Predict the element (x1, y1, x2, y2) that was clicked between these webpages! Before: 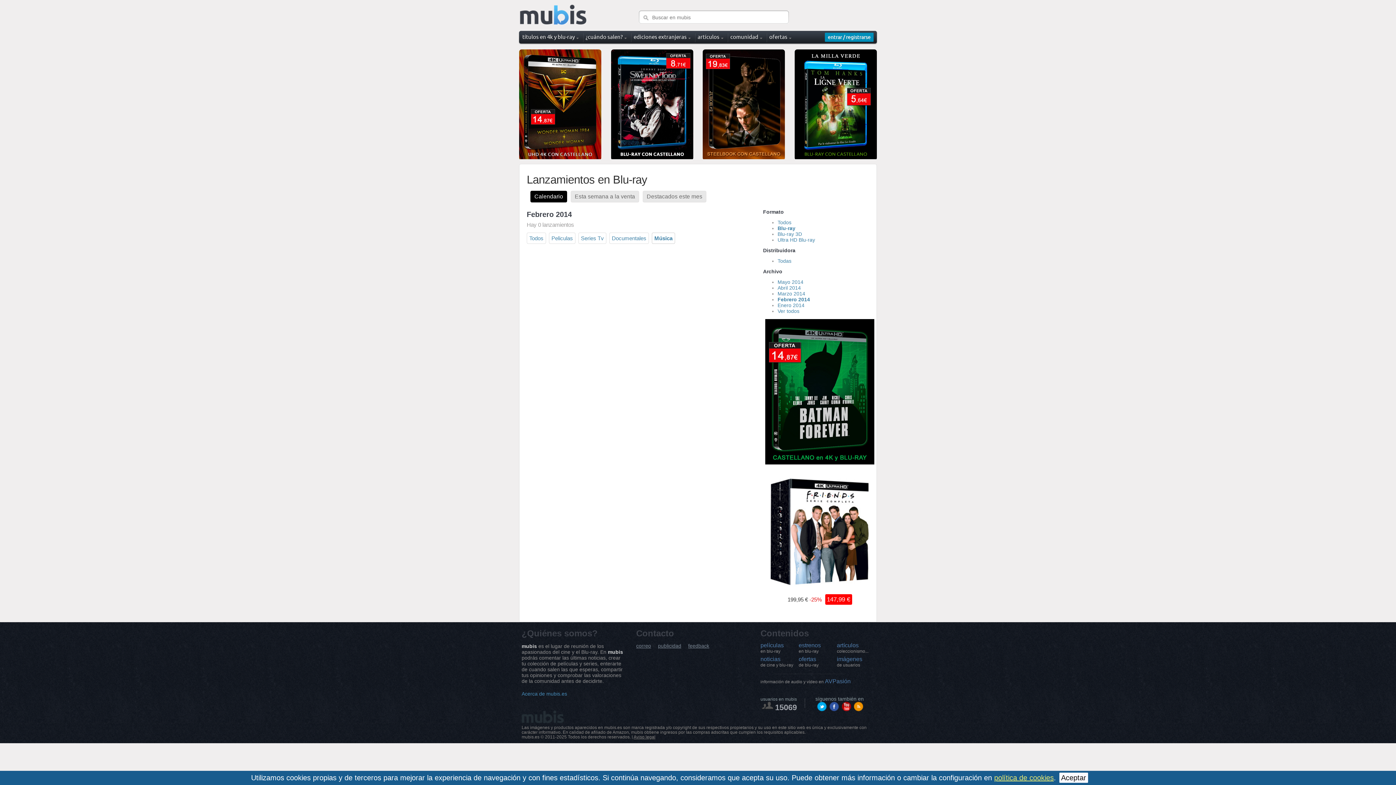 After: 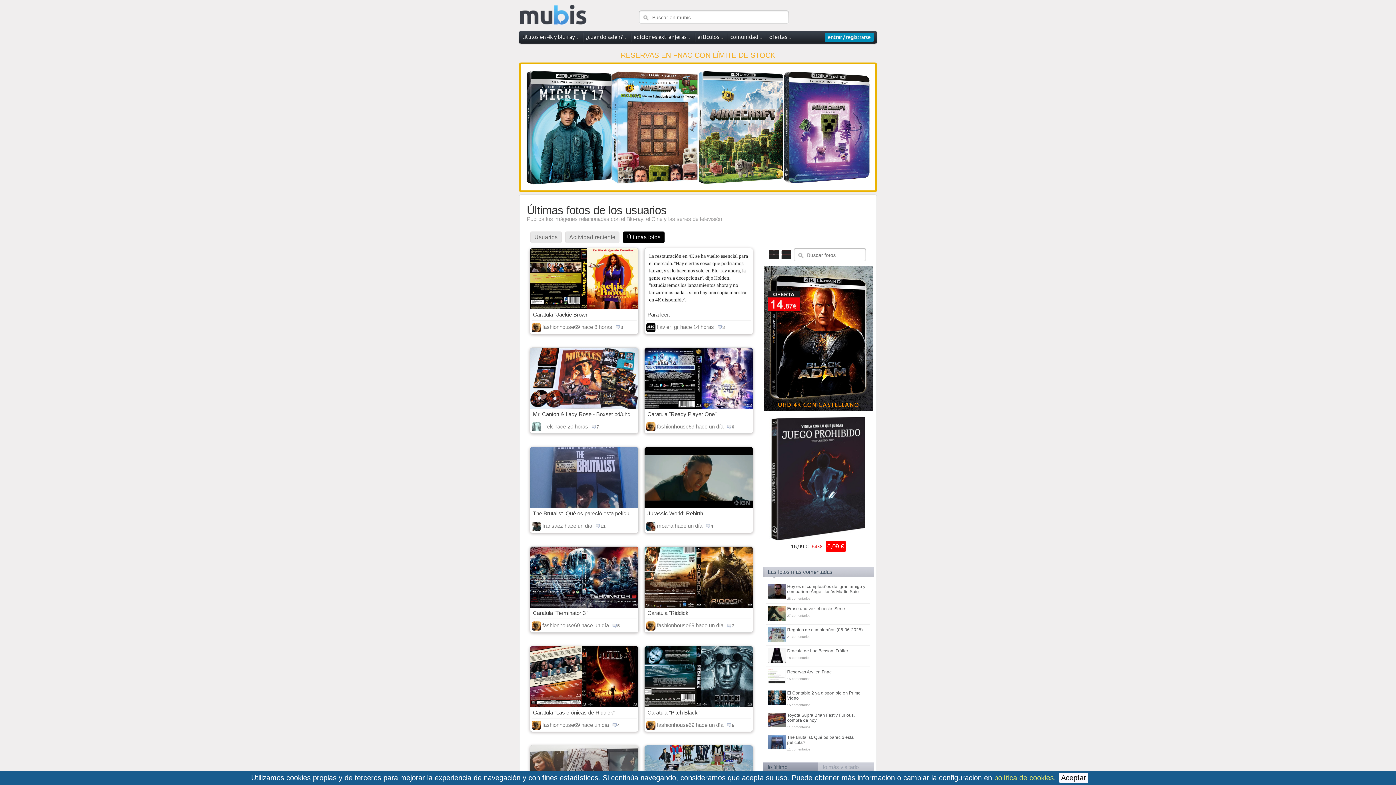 Action: bbox: (730, 33, 762, 40) label: comunidad